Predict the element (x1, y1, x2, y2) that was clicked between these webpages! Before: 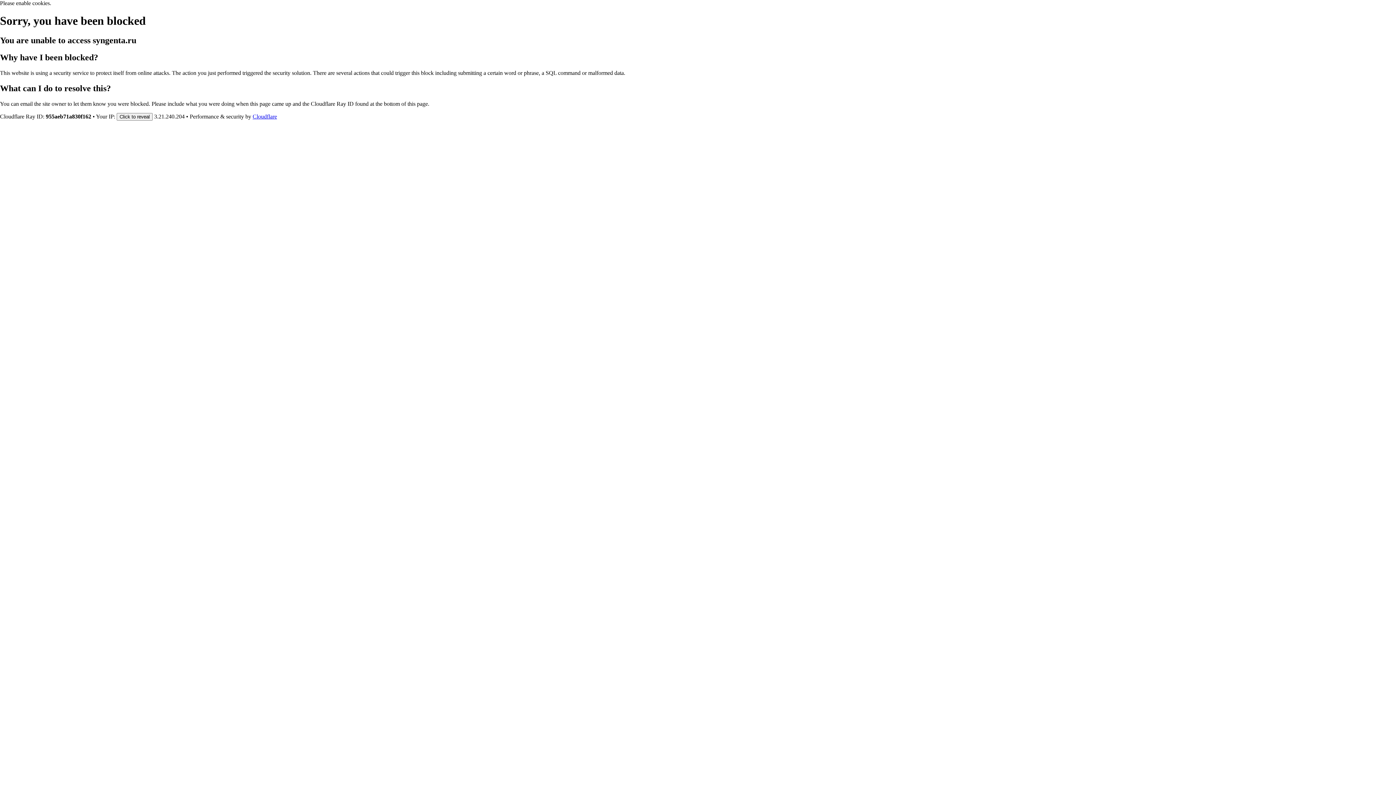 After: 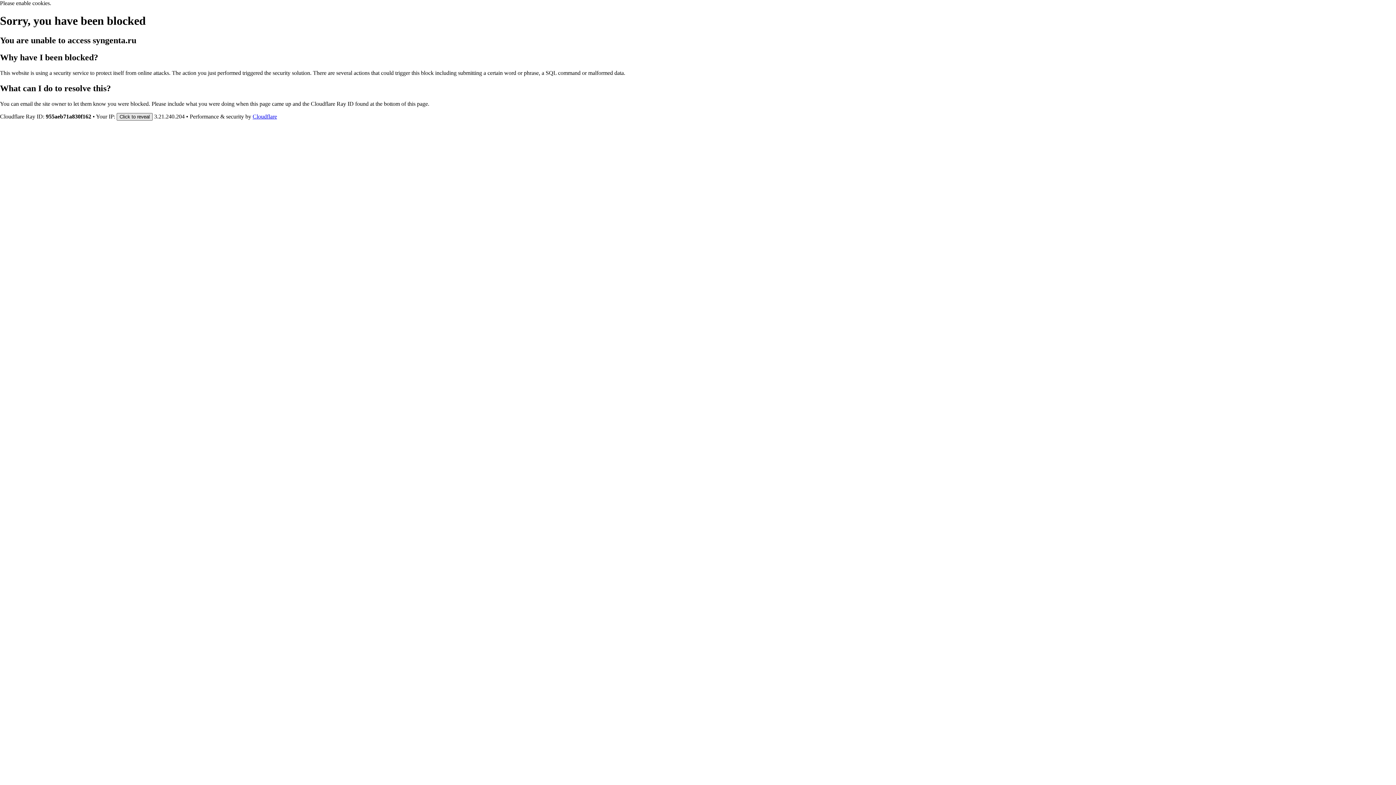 Action: label: Click to reveal bbox: (116, 112, 152, 120)